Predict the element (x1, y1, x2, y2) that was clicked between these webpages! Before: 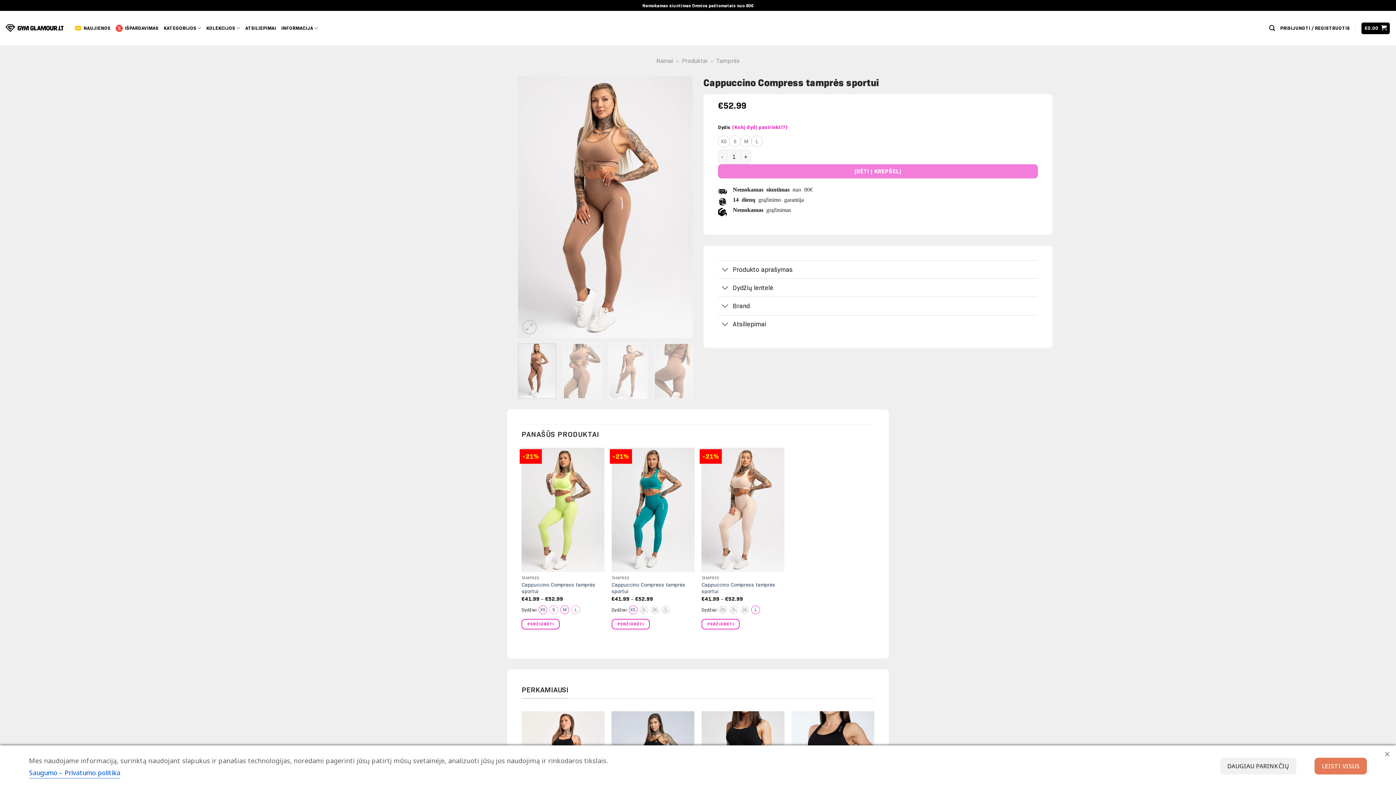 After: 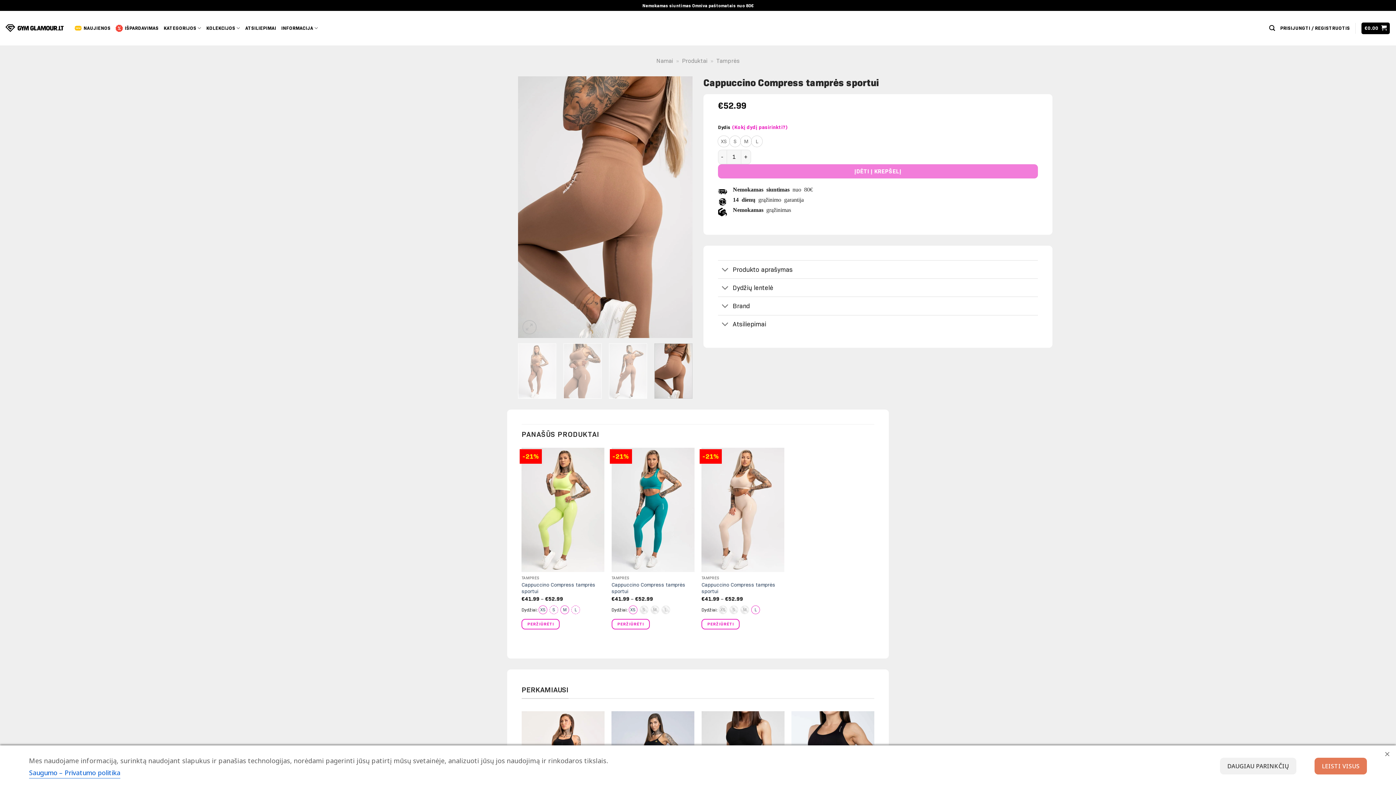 Action: bbox: (654, 343, 692, 399)